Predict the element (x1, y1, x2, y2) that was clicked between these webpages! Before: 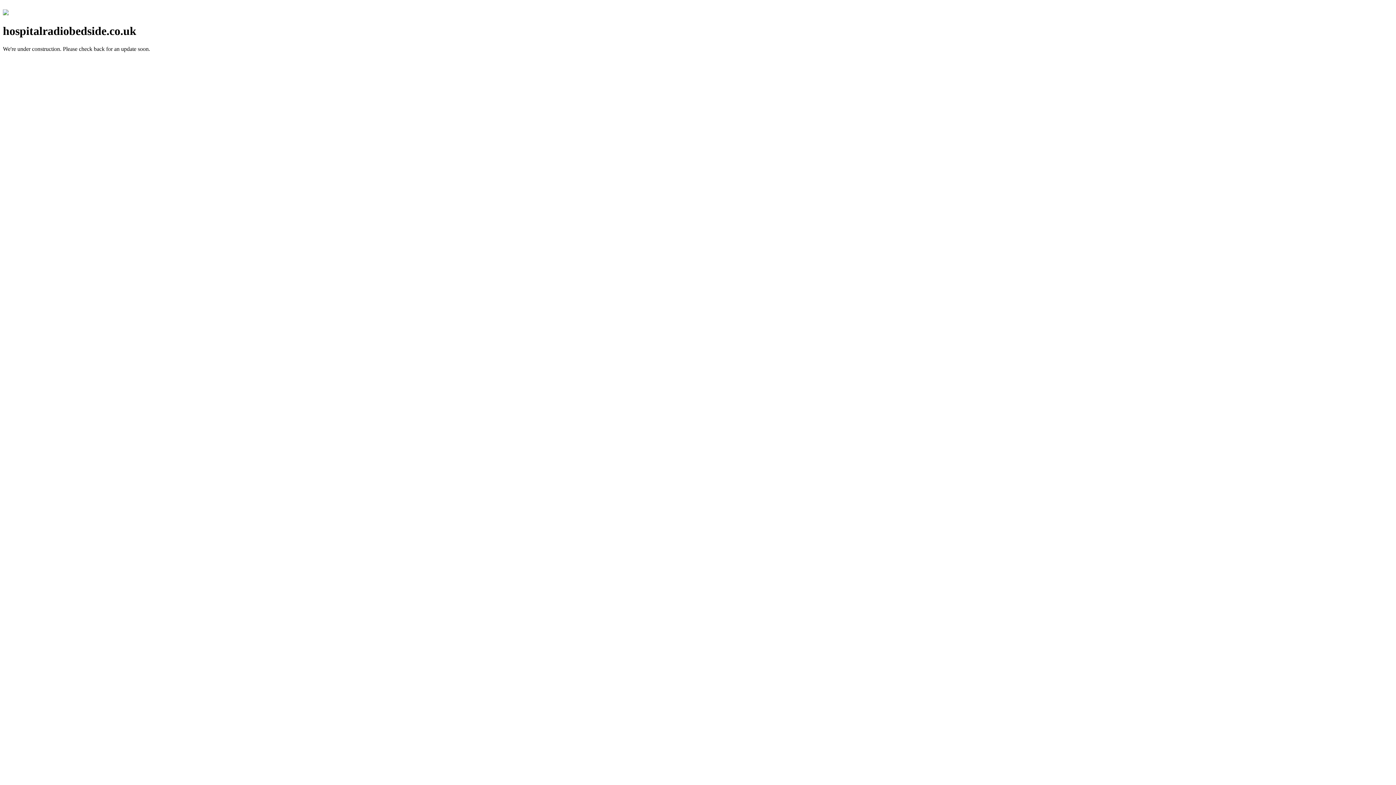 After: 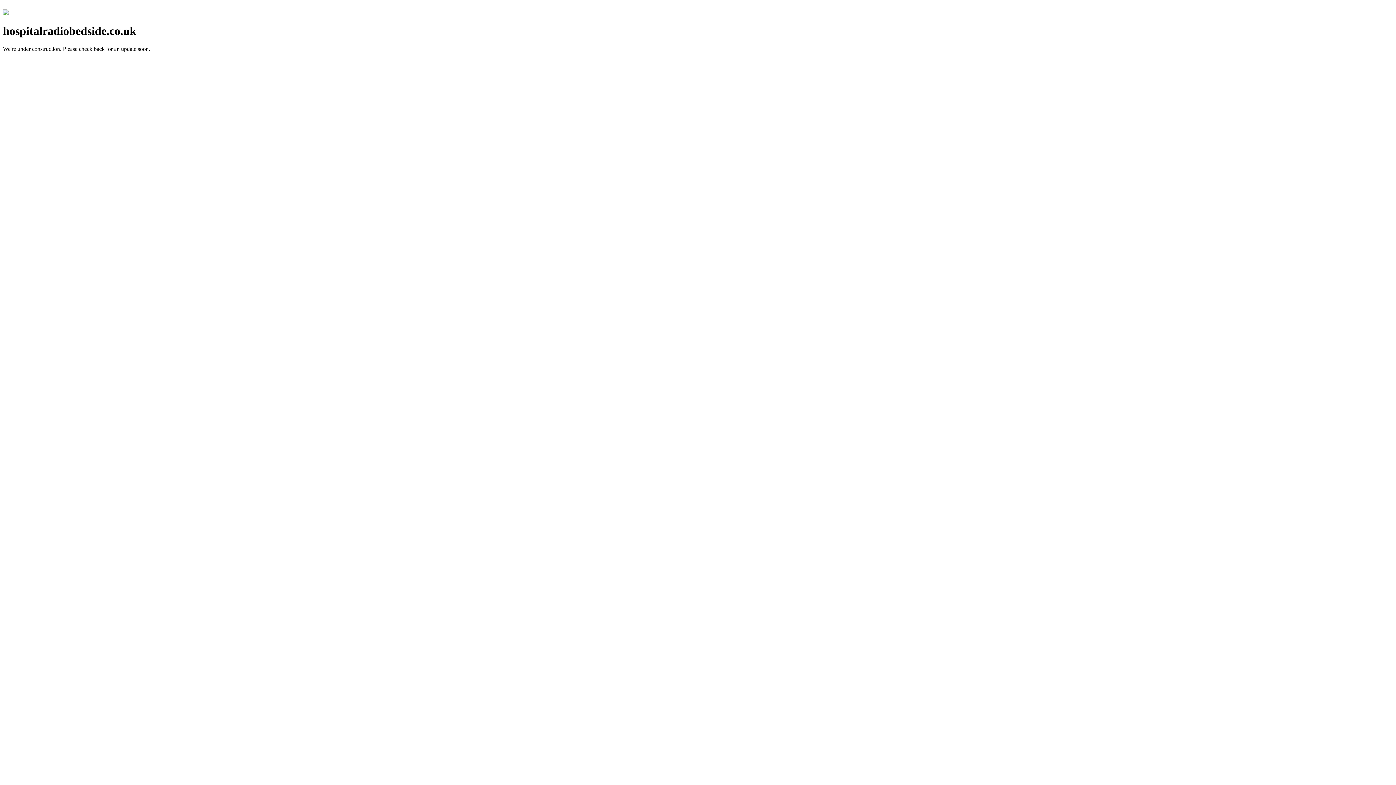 Action: bbox: (2, 10, 8, 16)